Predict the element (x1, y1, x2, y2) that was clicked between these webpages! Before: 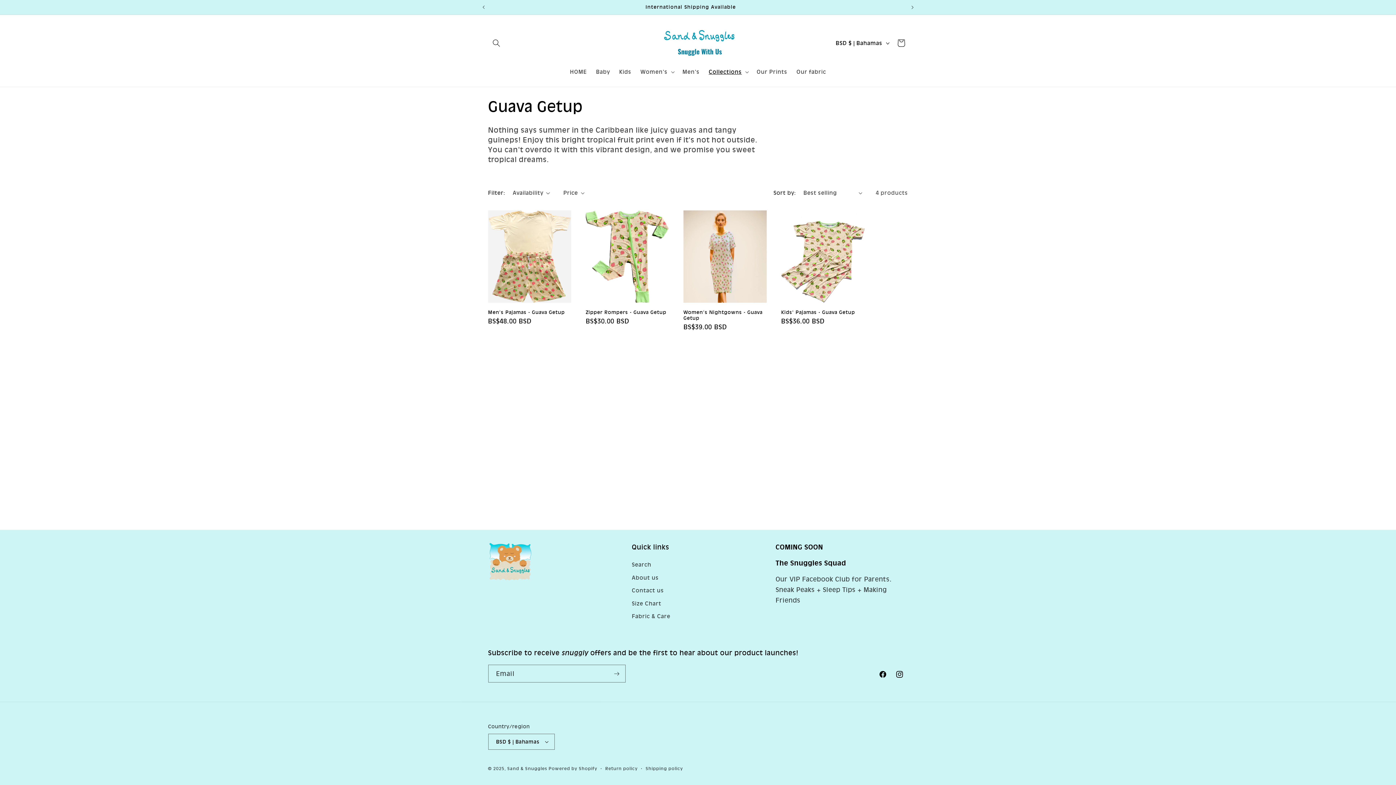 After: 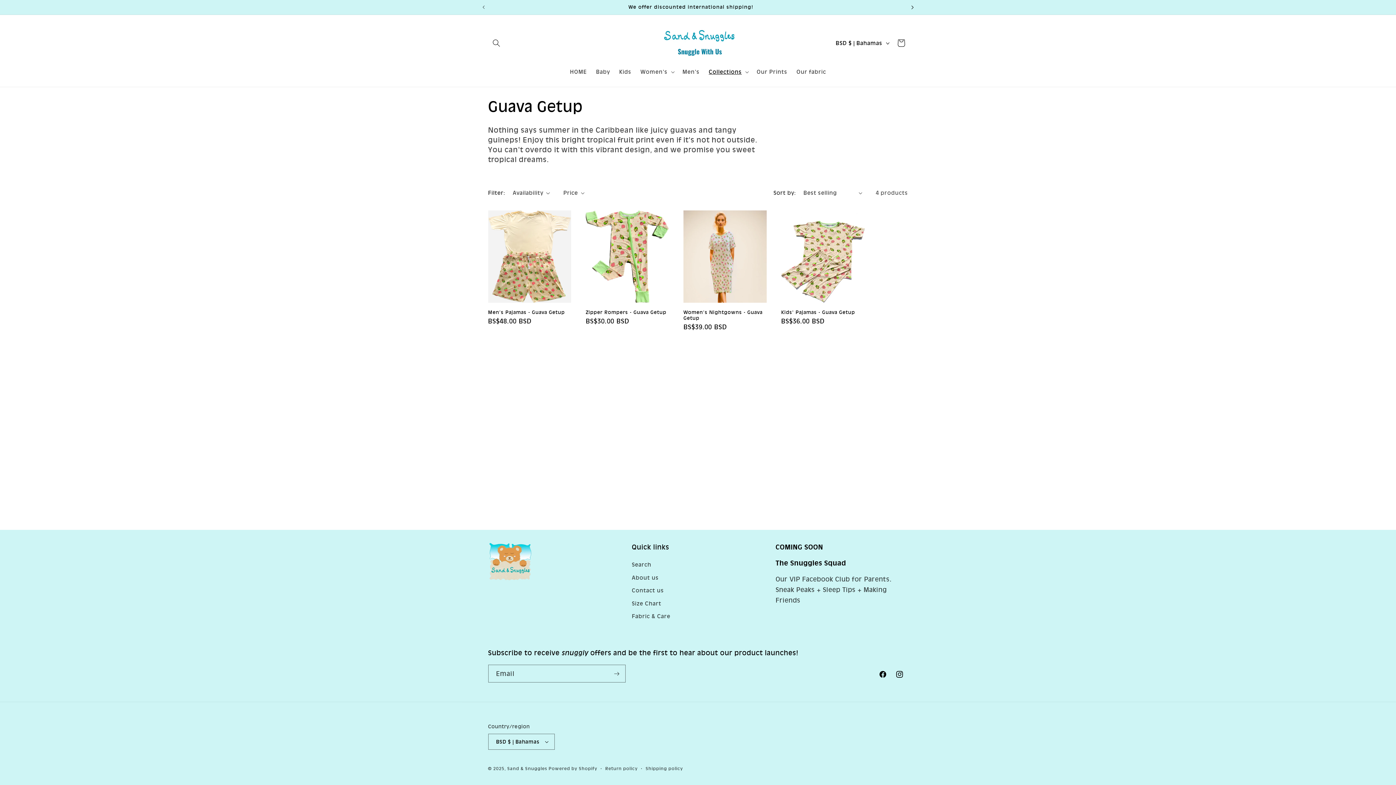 Action: bbox: (904, 0, 920, 14) label: Next announcement